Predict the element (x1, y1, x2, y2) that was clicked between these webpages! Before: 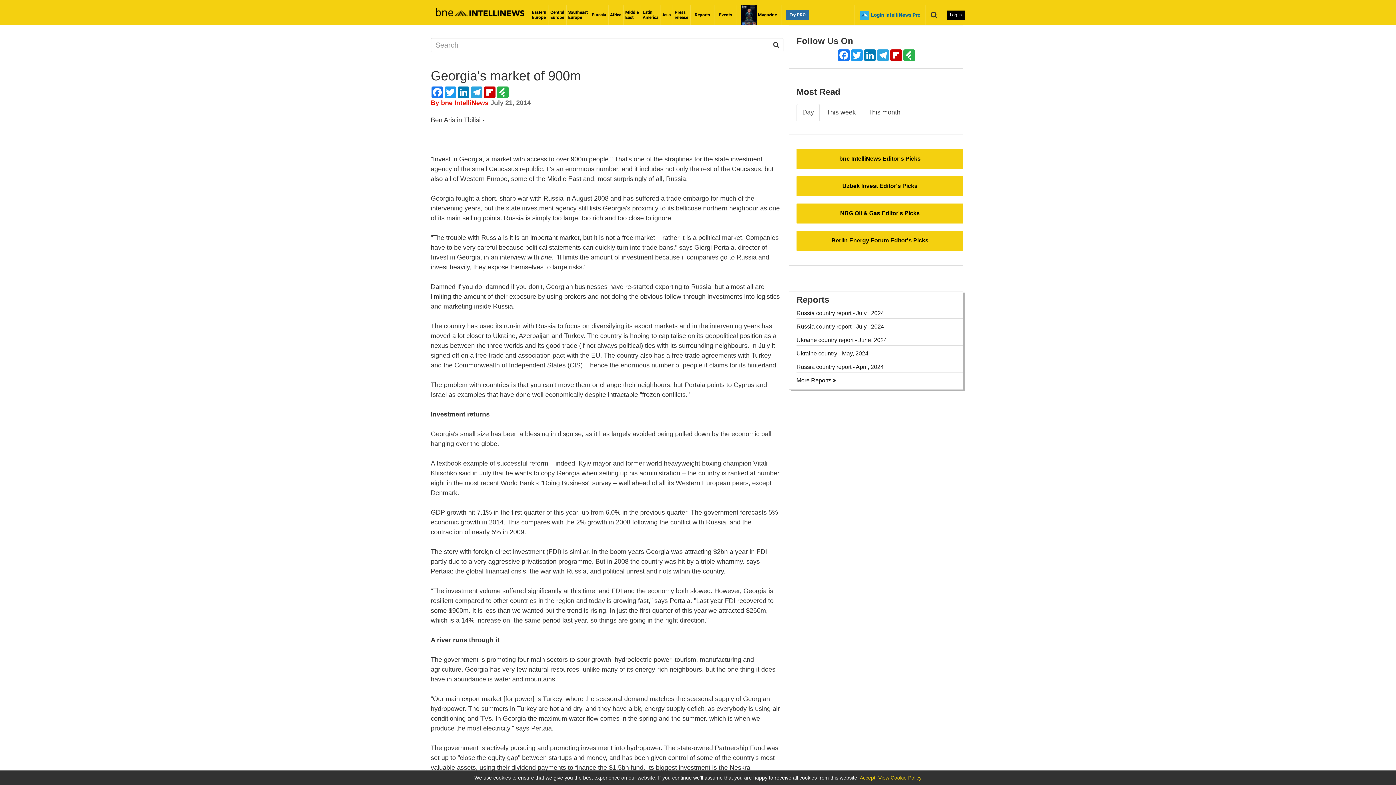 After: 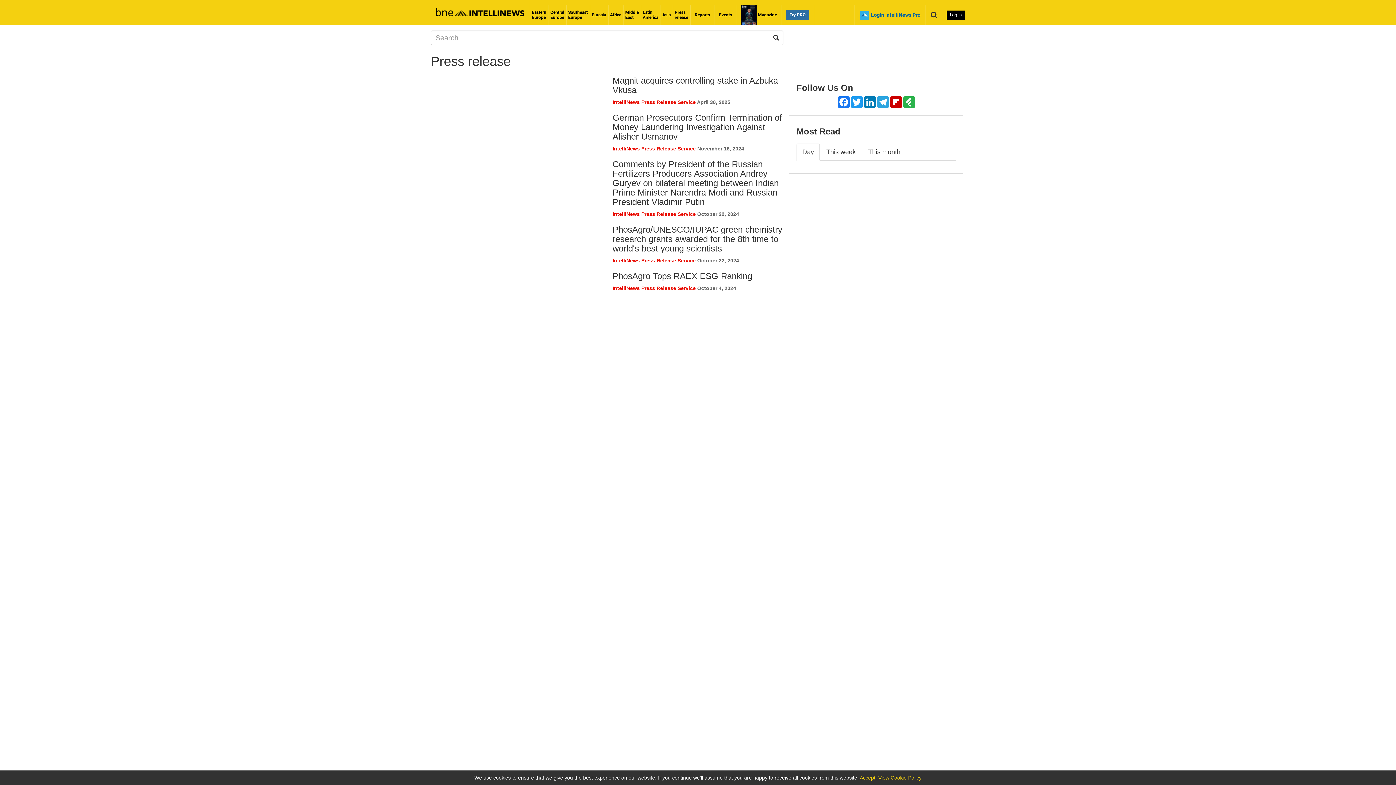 Action: bbox: (673, 4, 690, 25) label: Press
release